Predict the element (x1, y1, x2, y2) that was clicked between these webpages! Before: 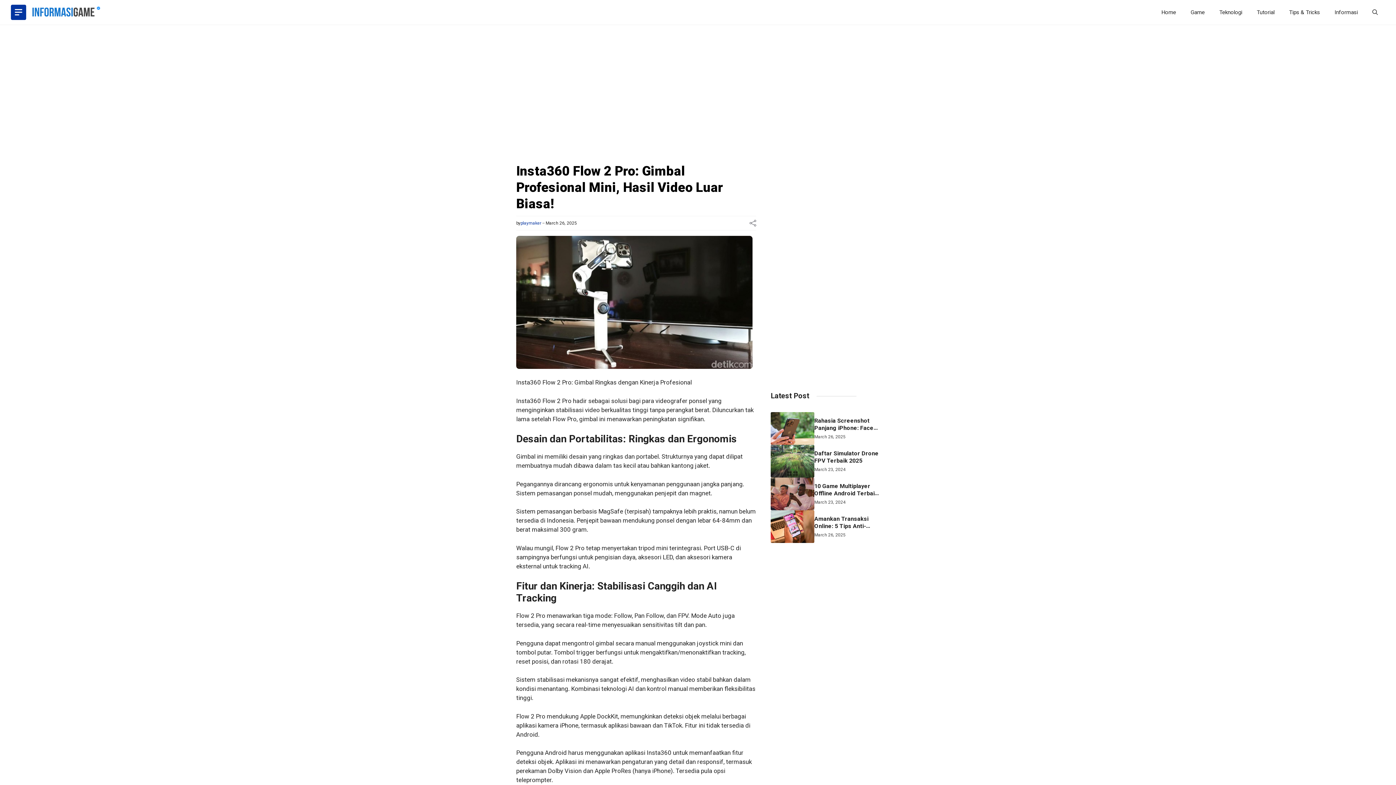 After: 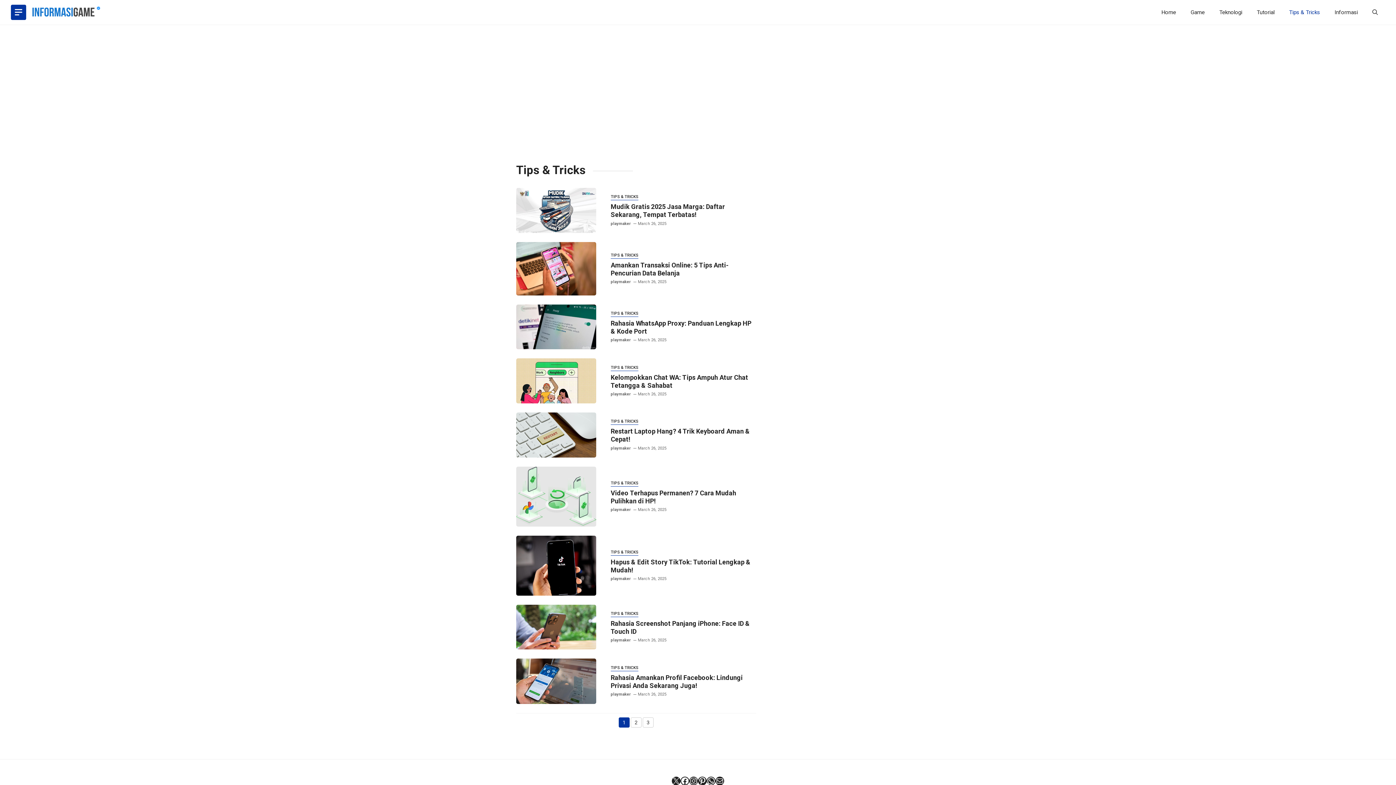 Action: bbox: (1282, 1, 1327, 23) label: Tips & Tricks